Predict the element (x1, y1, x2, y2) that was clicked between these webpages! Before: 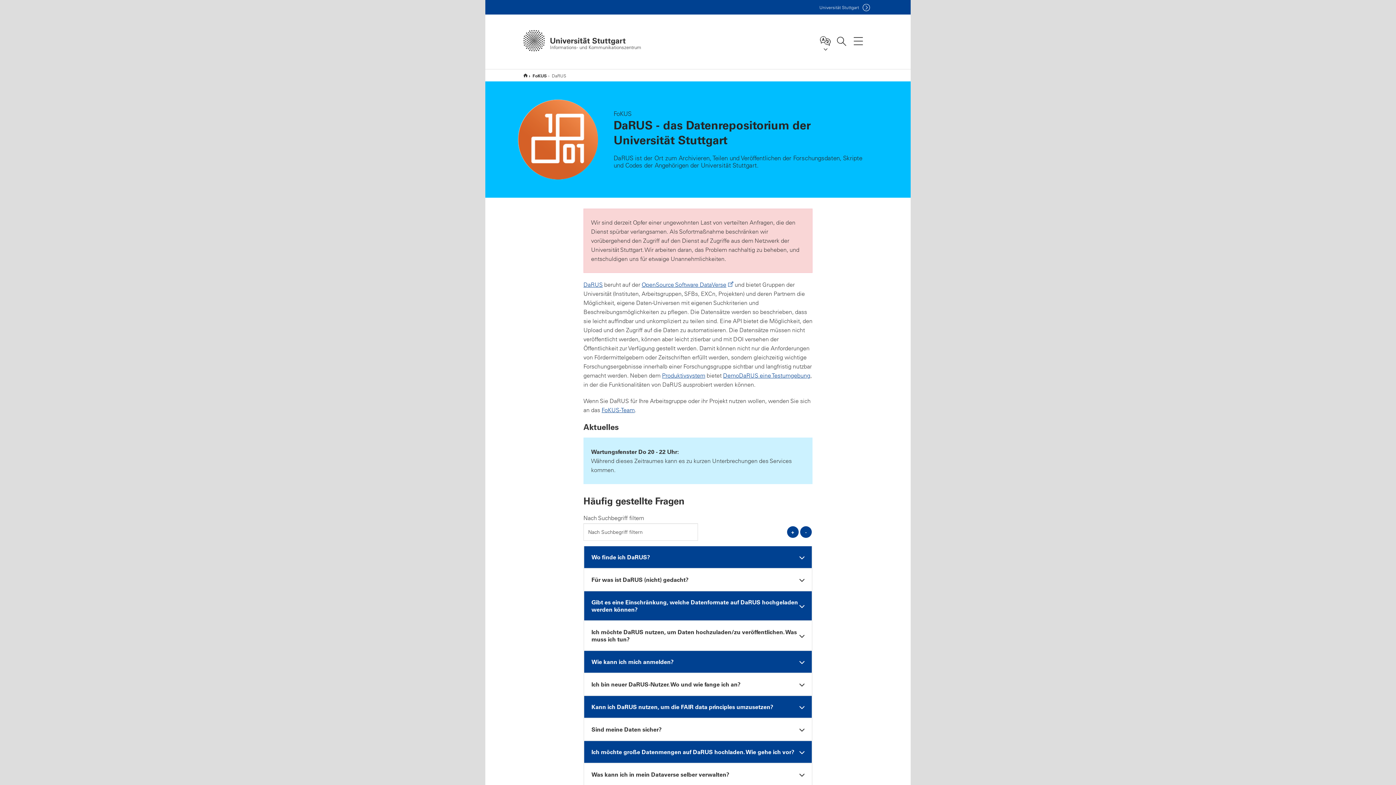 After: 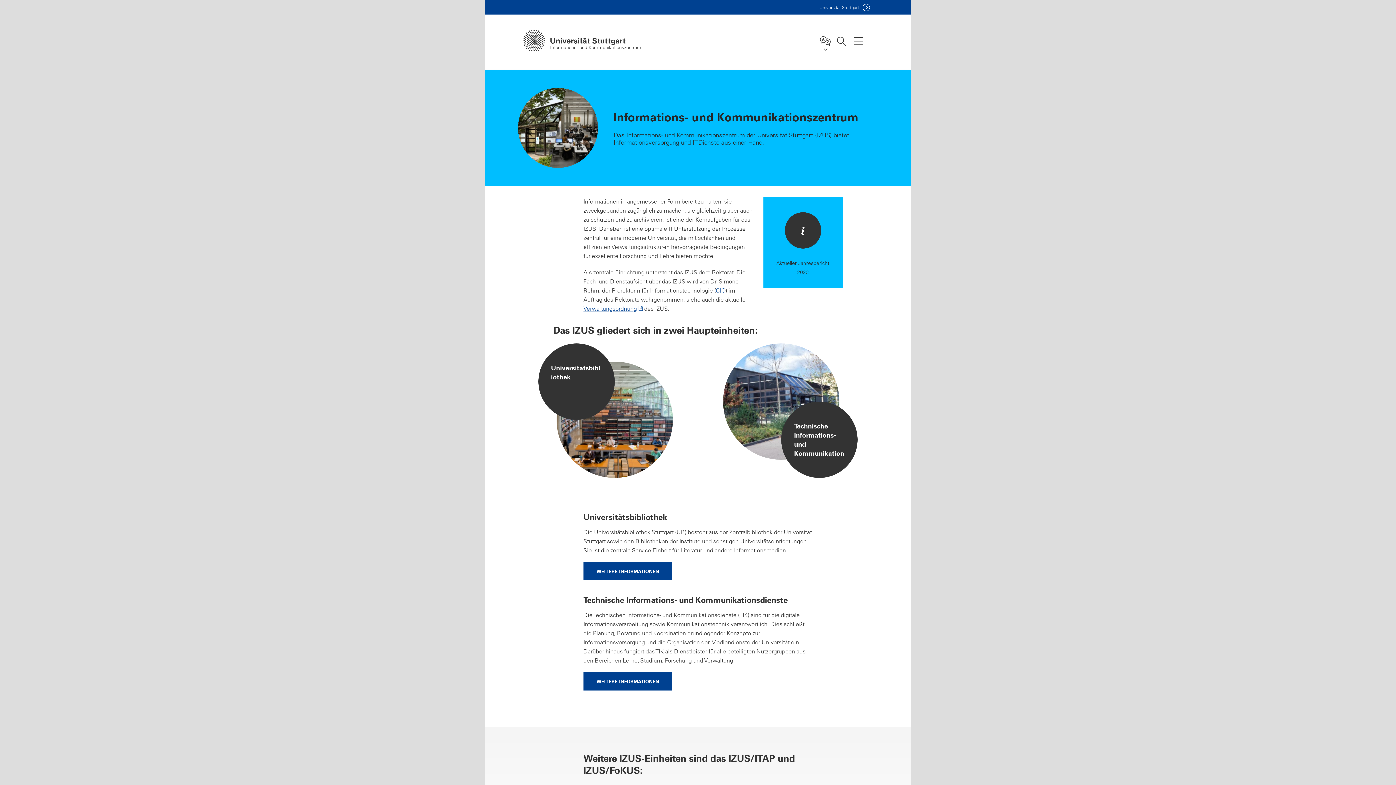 Action: label: IZUS bbox: (523, 69, 527, 81)